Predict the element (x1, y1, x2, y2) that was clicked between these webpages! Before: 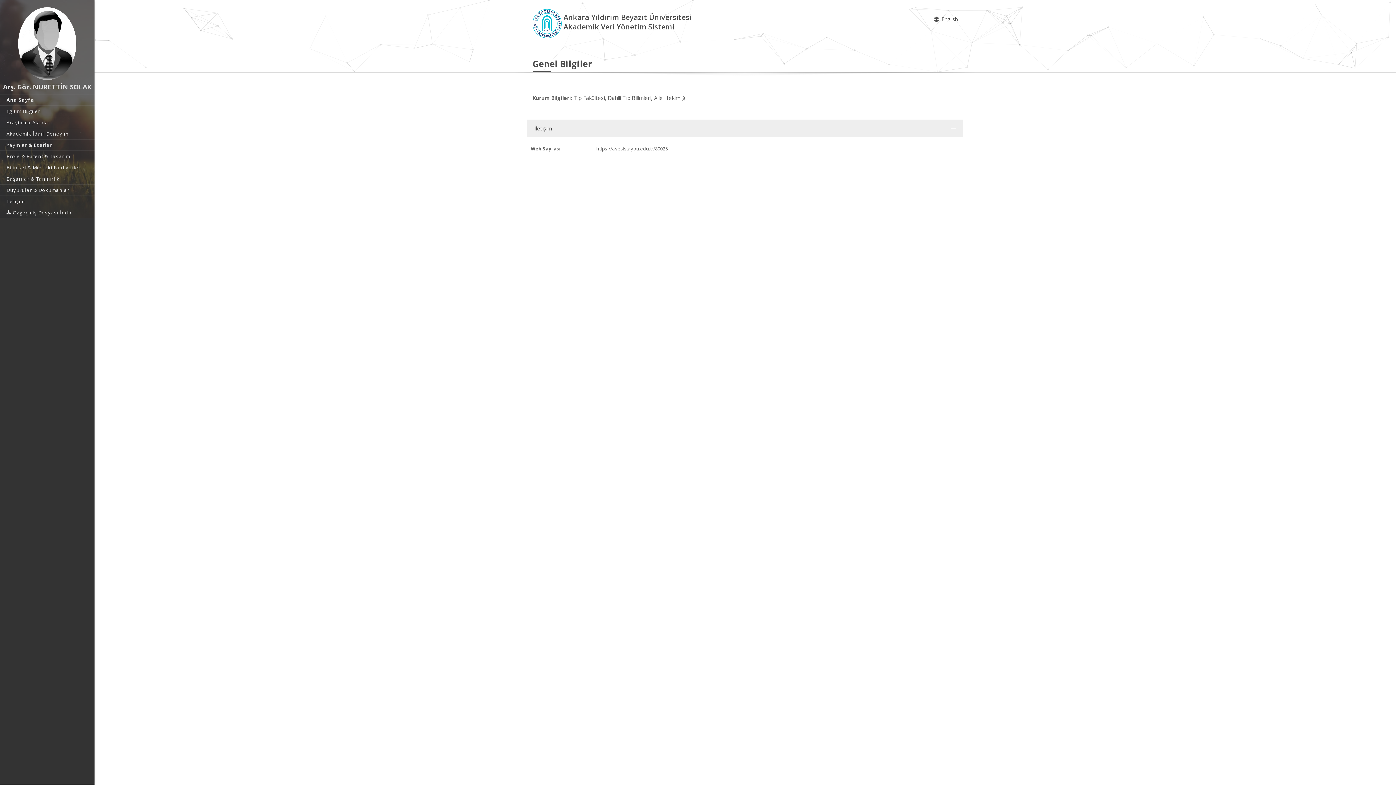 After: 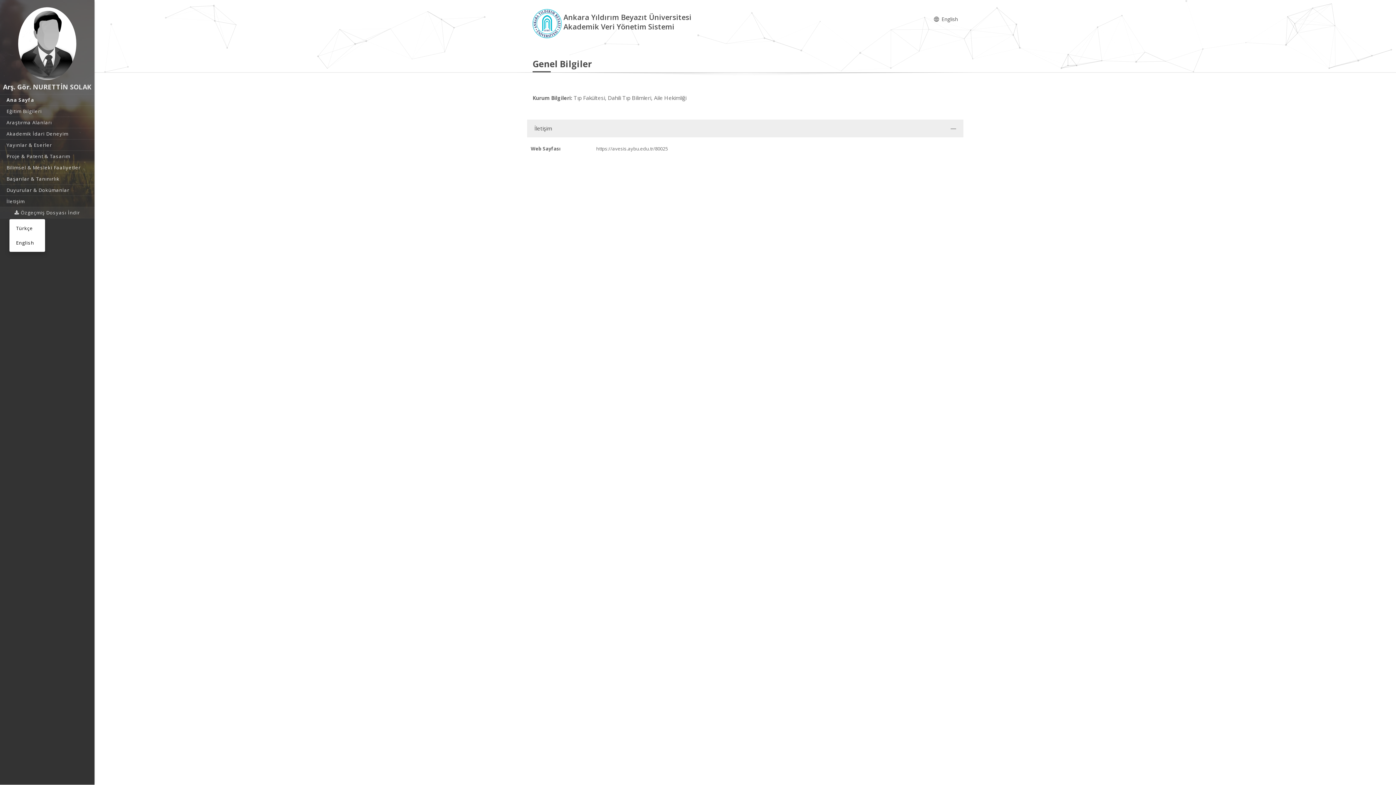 Action: label:  Özgeçmiş Dosyası İndir bbox: (0, 207, 94, 218)